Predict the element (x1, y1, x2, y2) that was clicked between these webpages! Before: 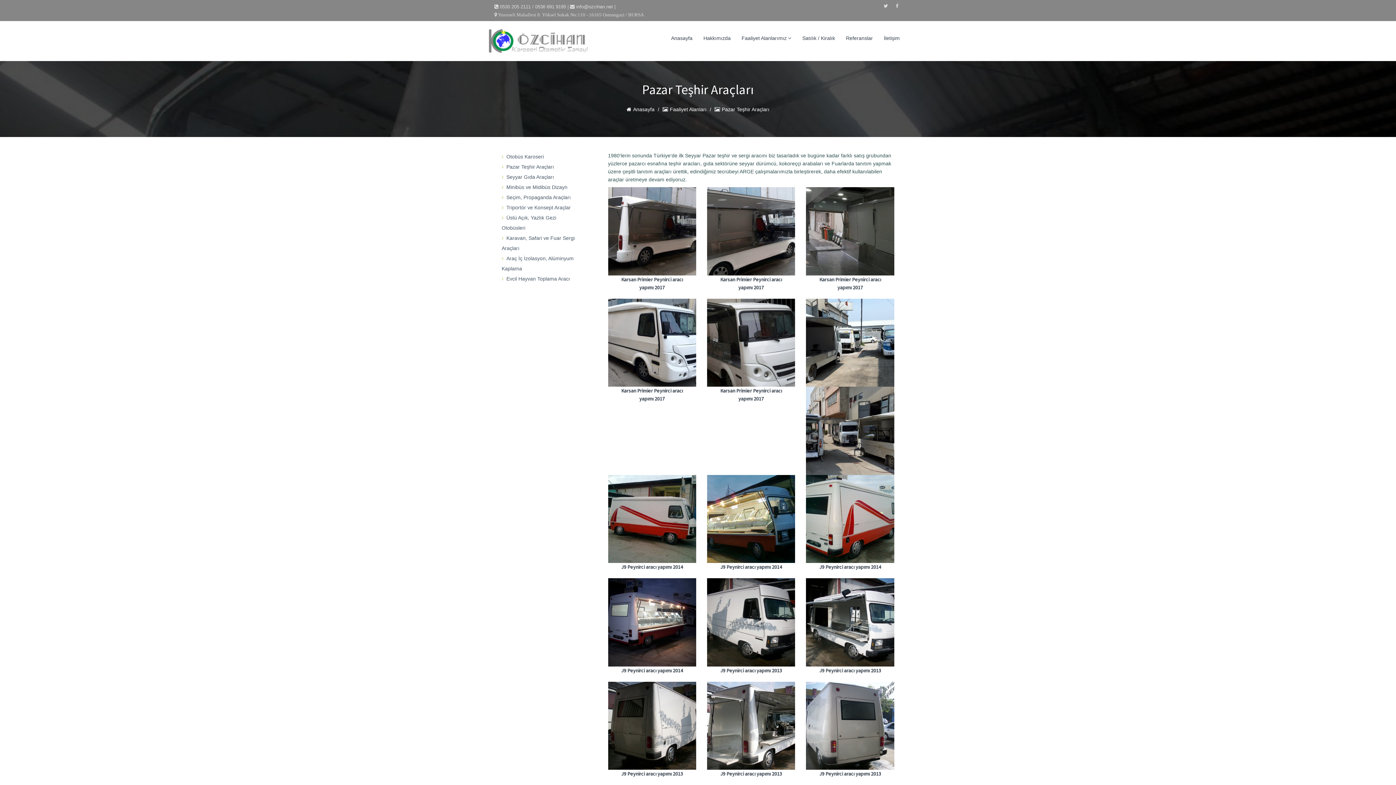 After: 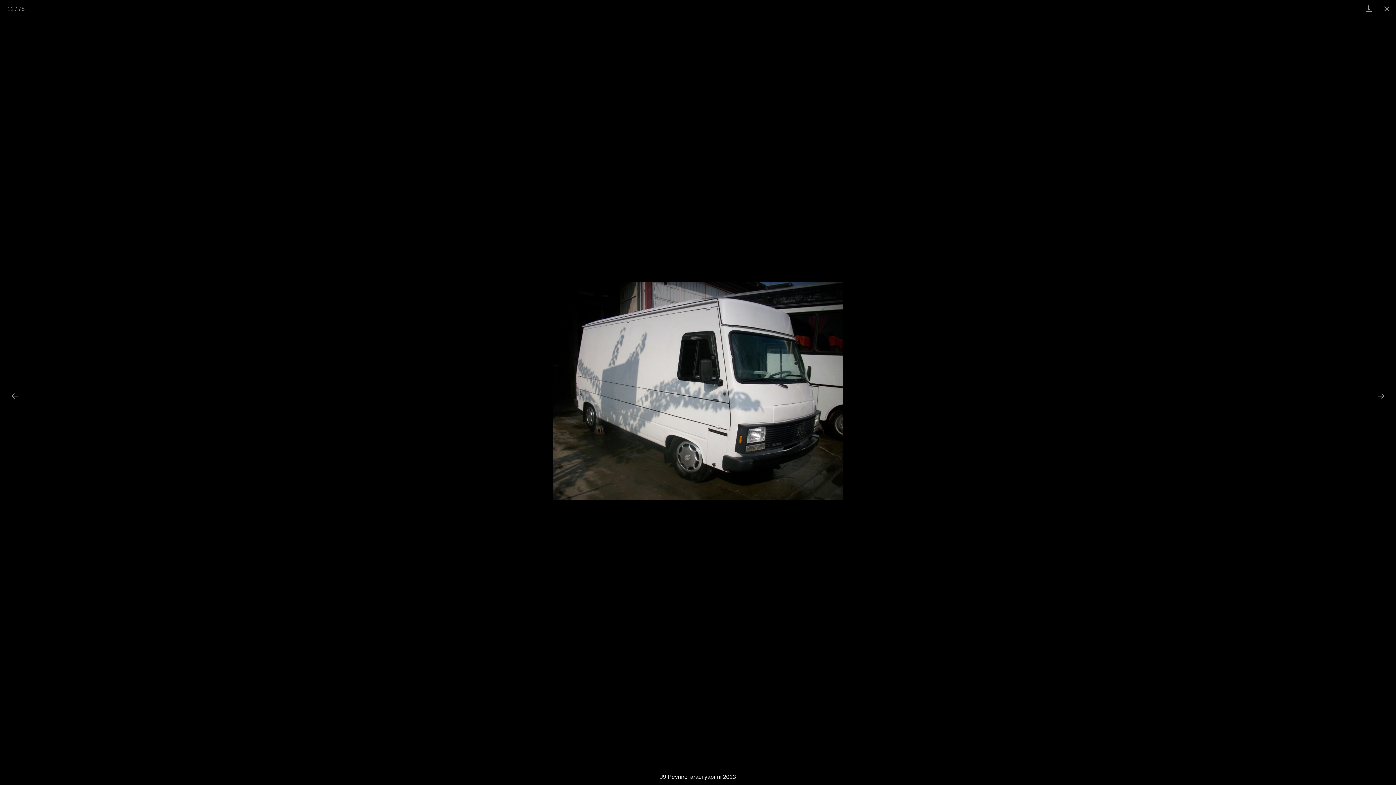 Action: bbox: (707, 578, 795, 666)